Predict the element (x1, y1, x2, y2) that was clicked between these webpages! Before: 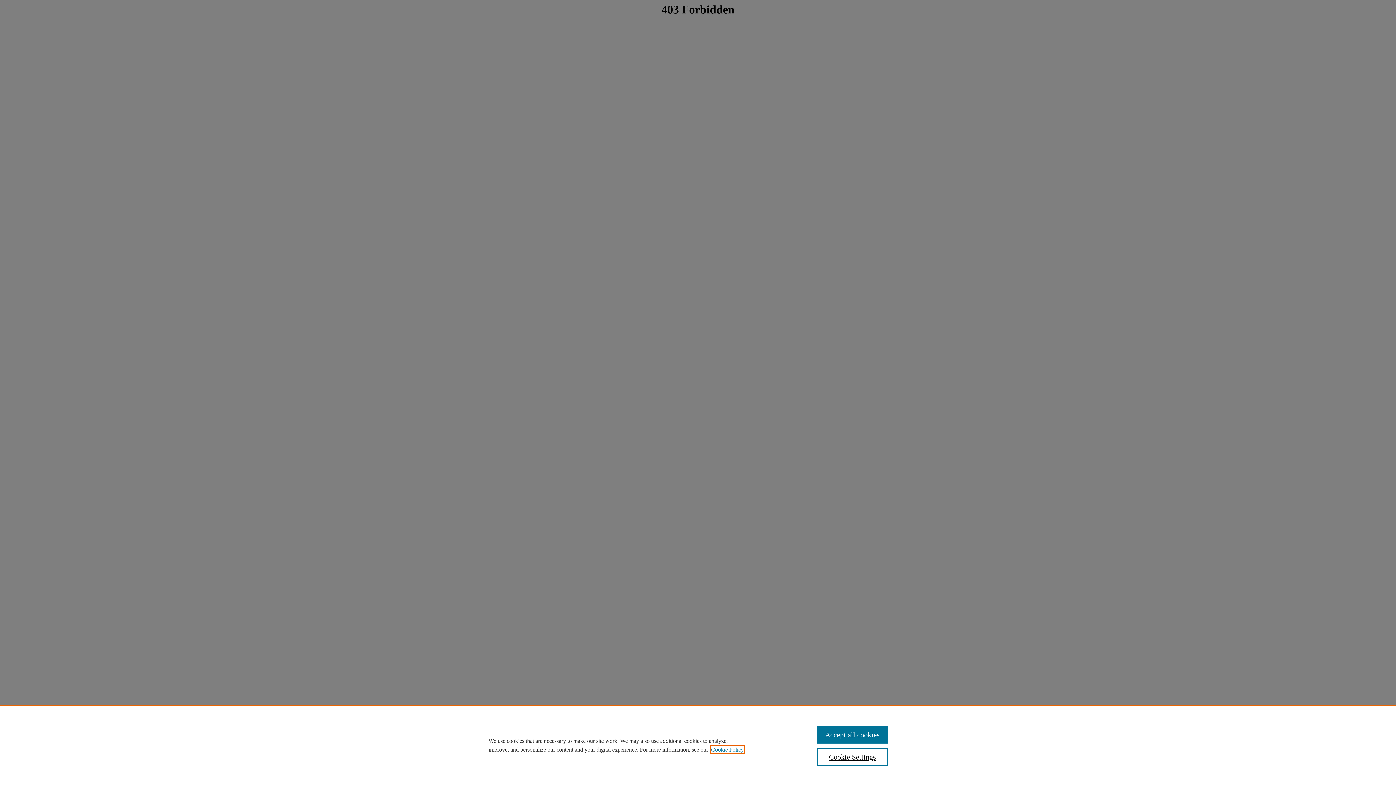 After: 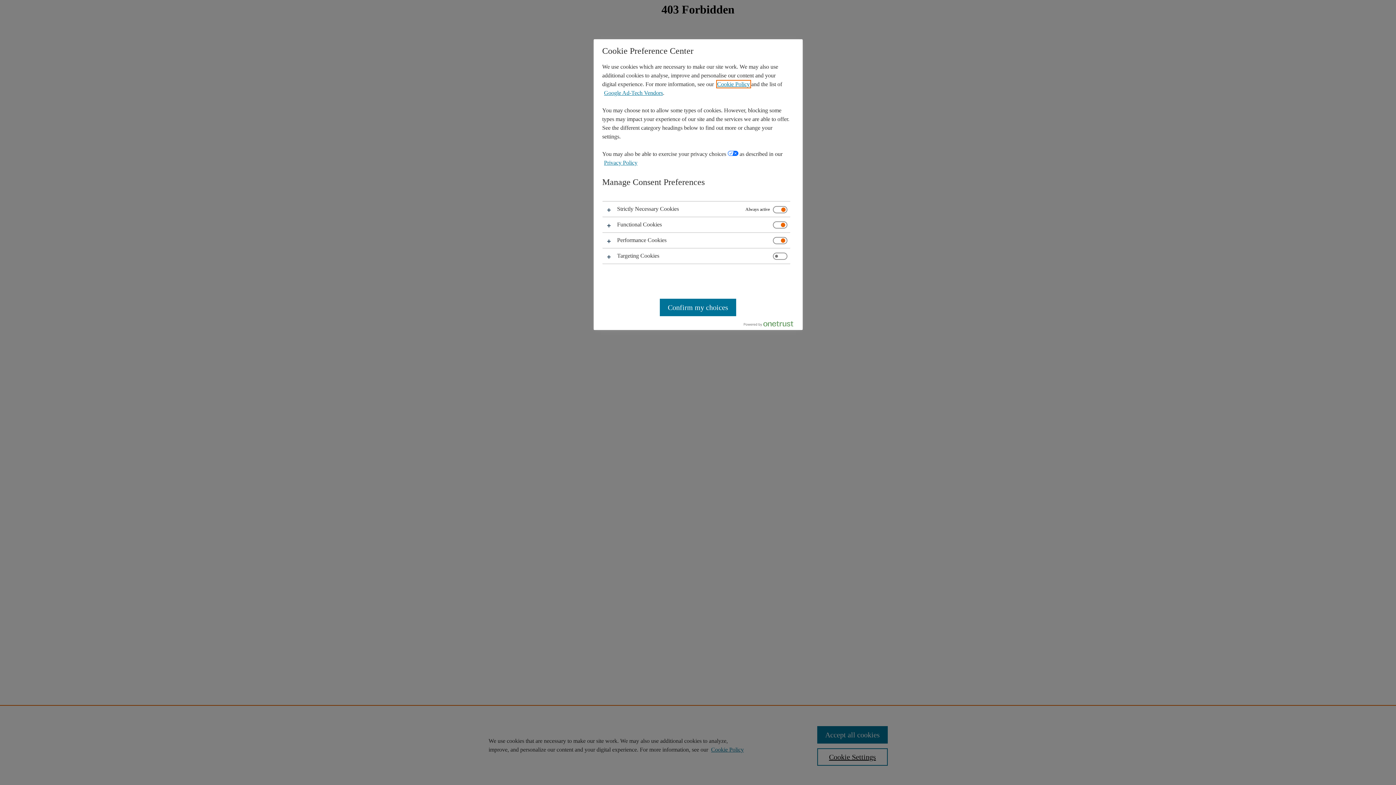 Action: label: Cookie Settings bbox: (817, 748, 887, 766)